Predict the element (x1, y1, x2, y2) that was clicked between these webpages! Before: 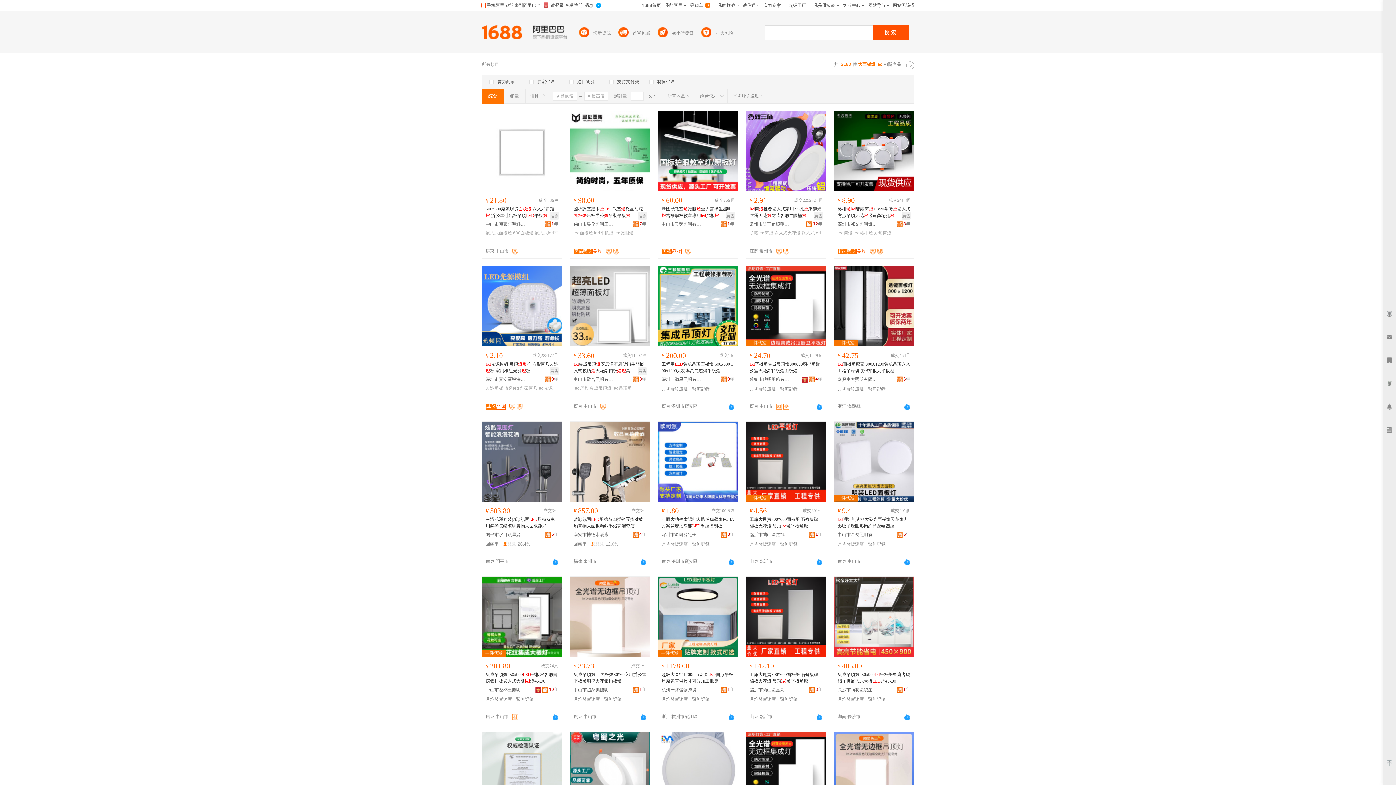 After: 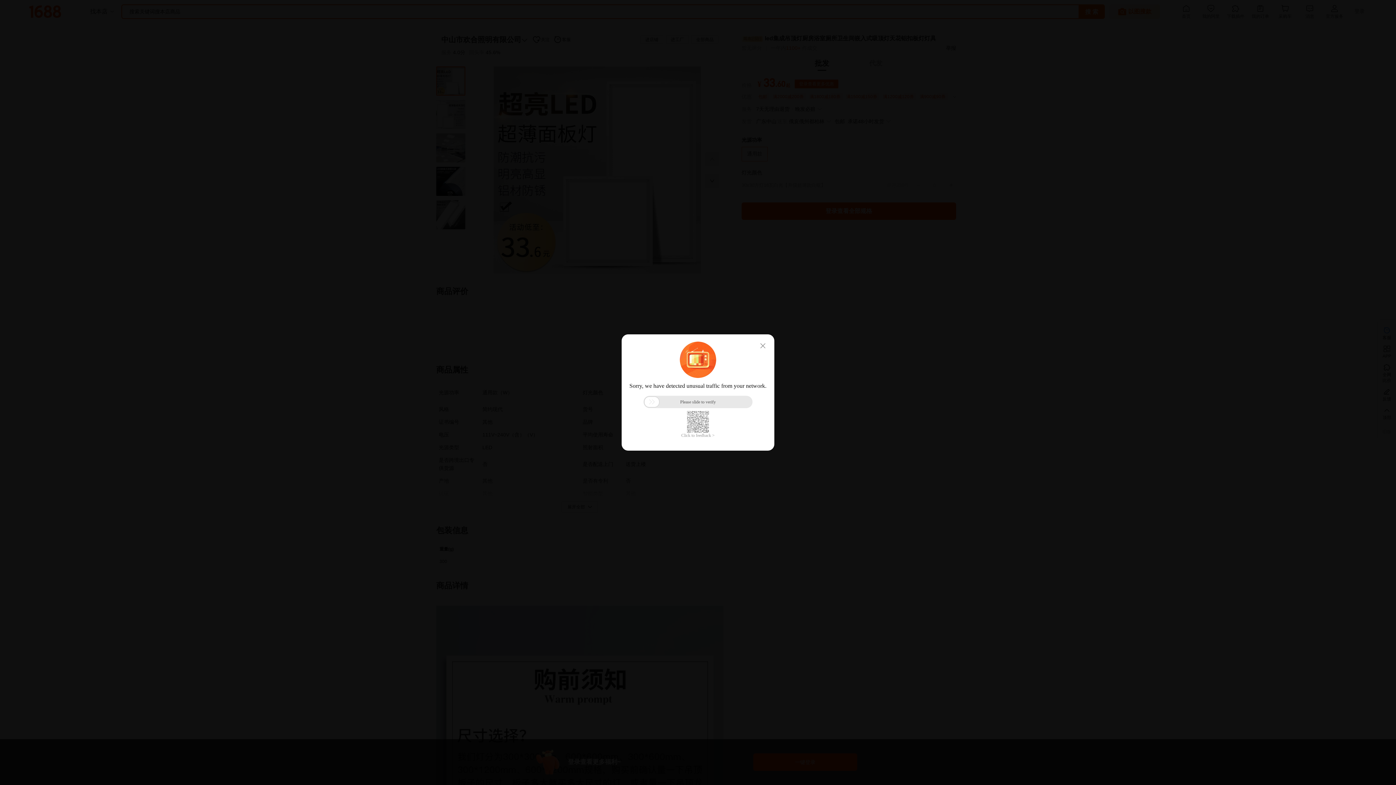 Action: bbox: (612, 385, 632, 390) label: led吊頂燈